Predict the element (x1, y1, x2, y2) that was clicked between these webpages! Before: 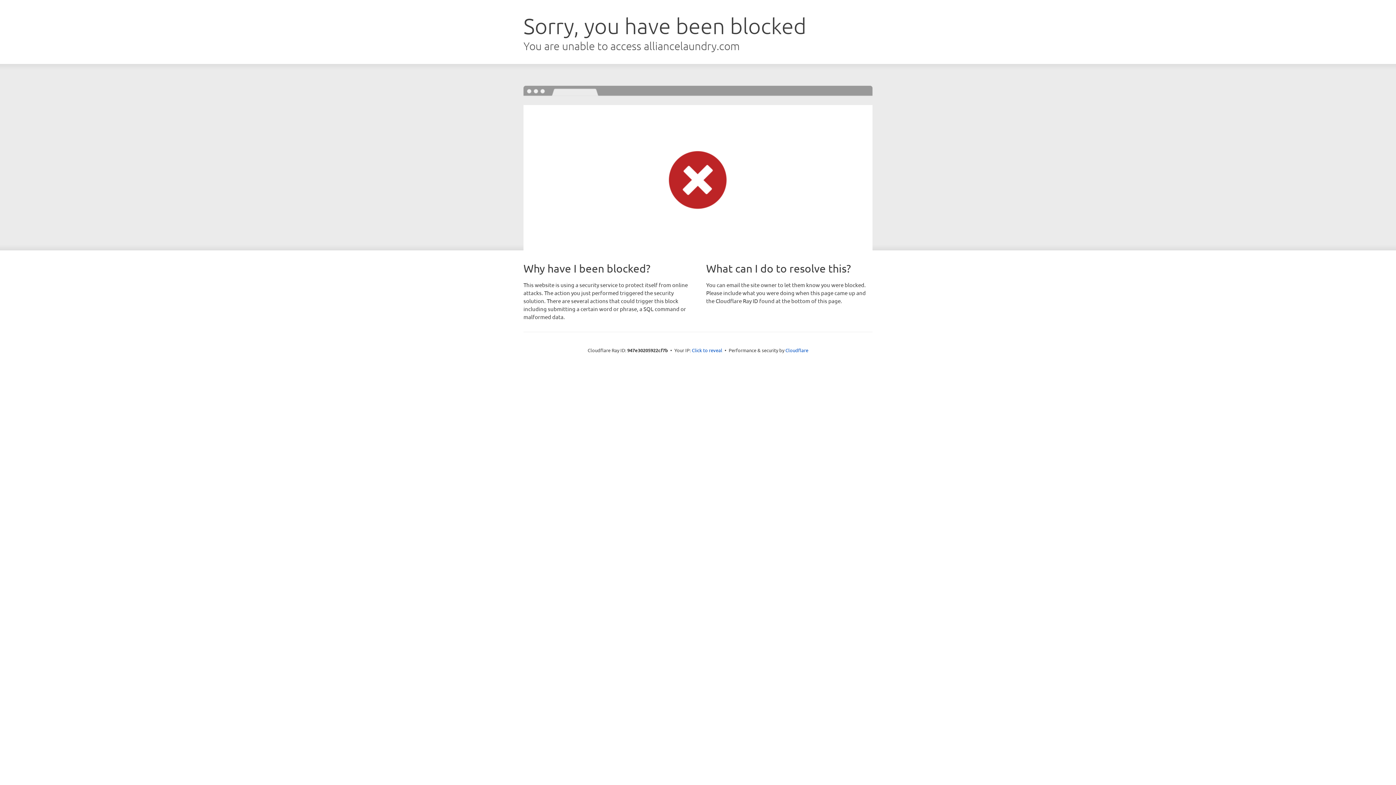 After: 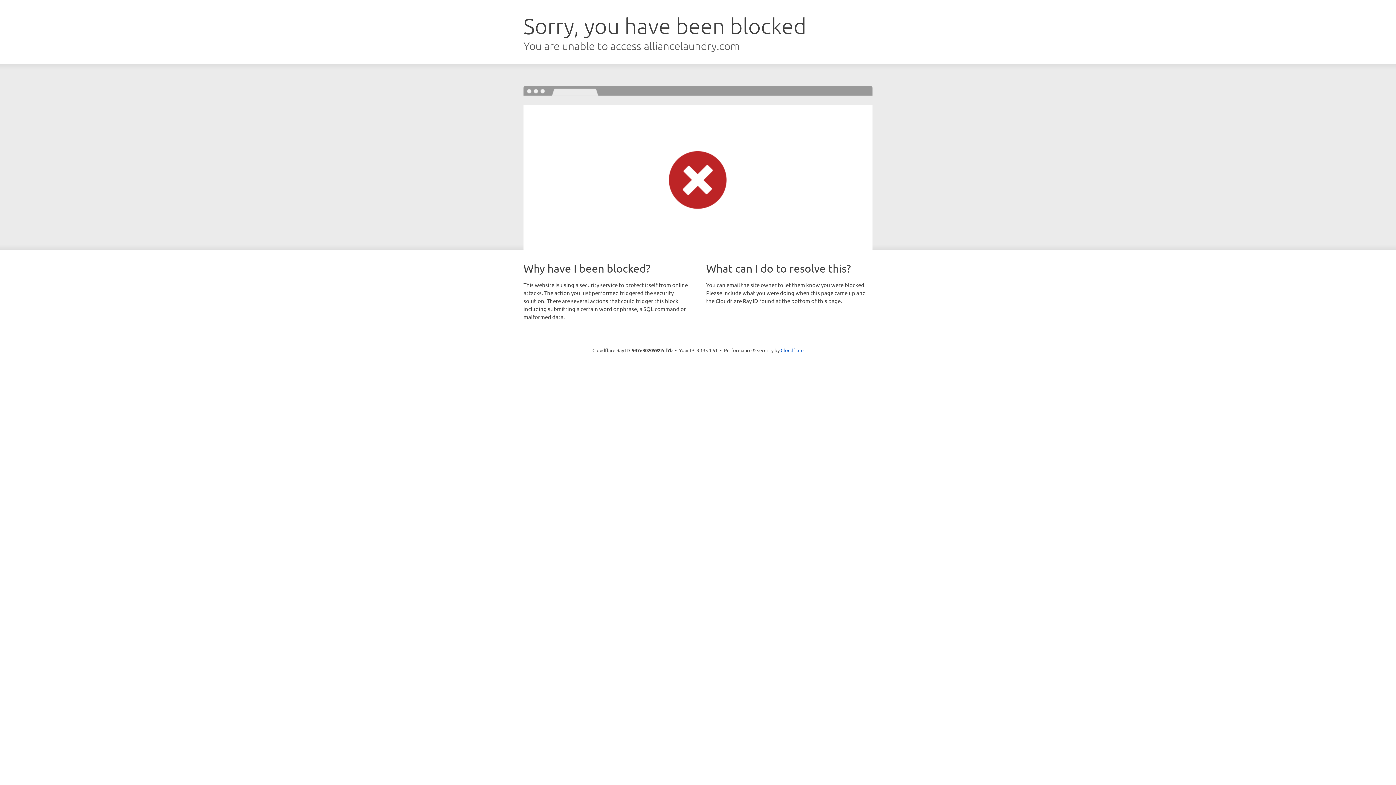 Action: bbox: (692, 346, 722, 353) label: Click to reveal